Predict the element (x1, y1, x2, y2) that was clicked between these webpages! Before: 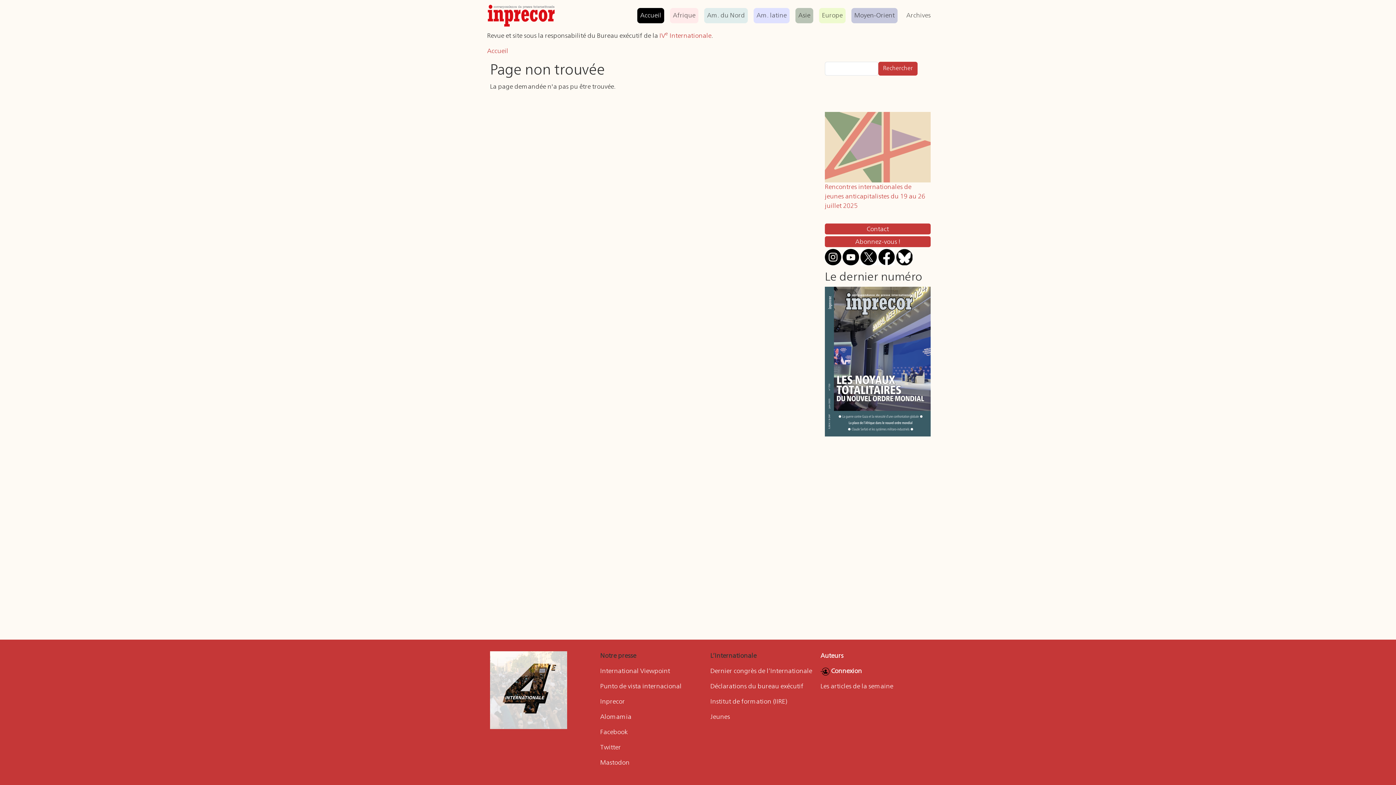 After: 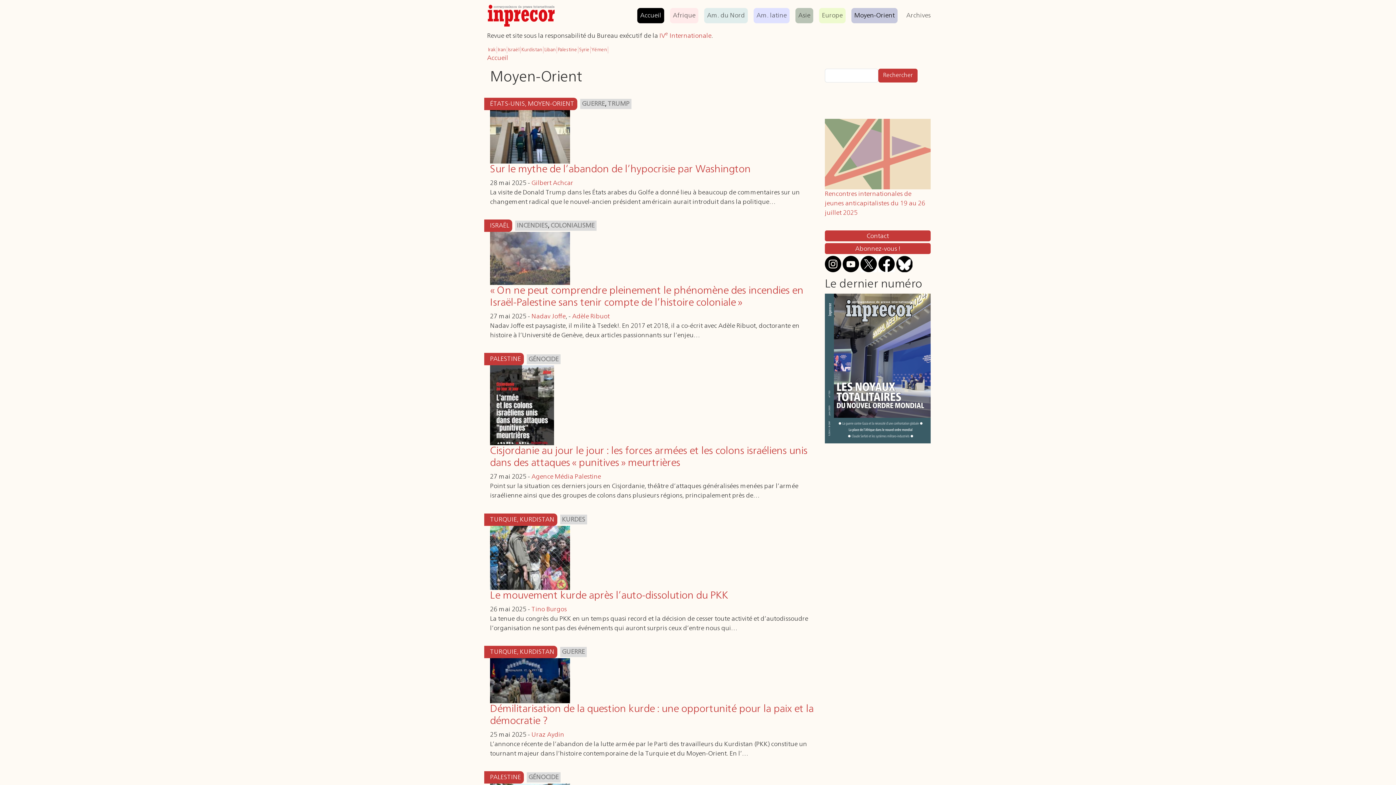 Action: bbox: (851, 8, 897, 23) label: Moyen-Orient